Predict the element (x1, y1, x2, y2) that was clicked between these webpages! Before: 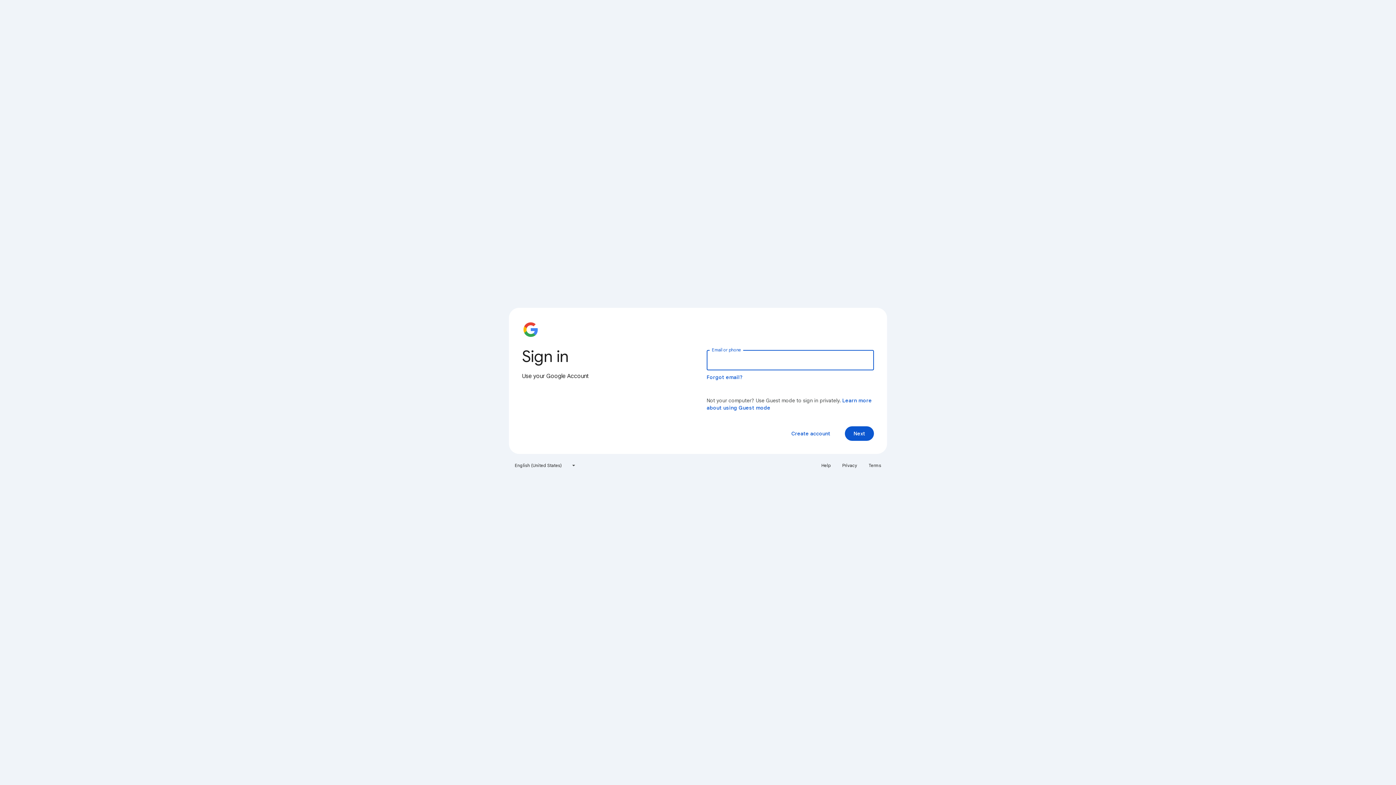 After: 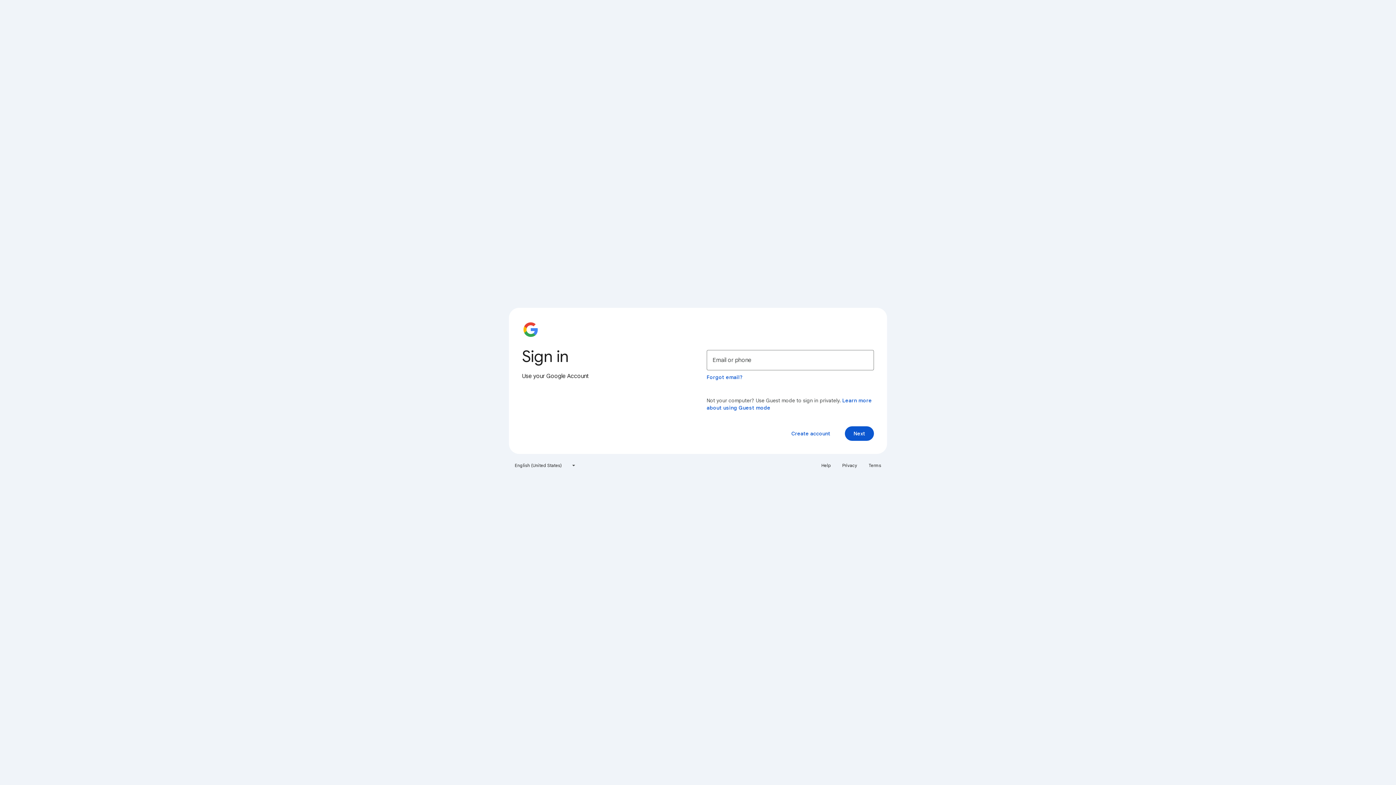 Action: label: Privacy bbox: (838, 460, 861, 471)